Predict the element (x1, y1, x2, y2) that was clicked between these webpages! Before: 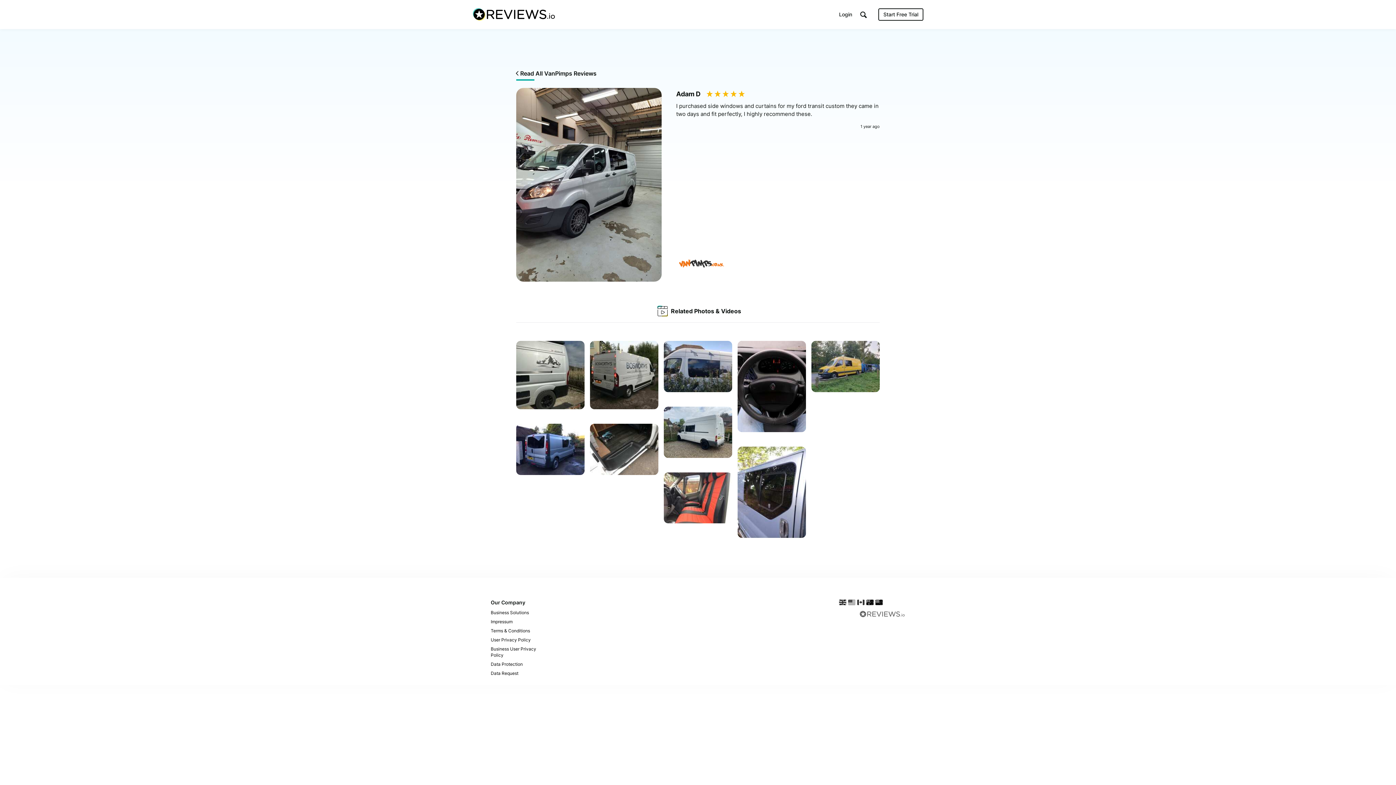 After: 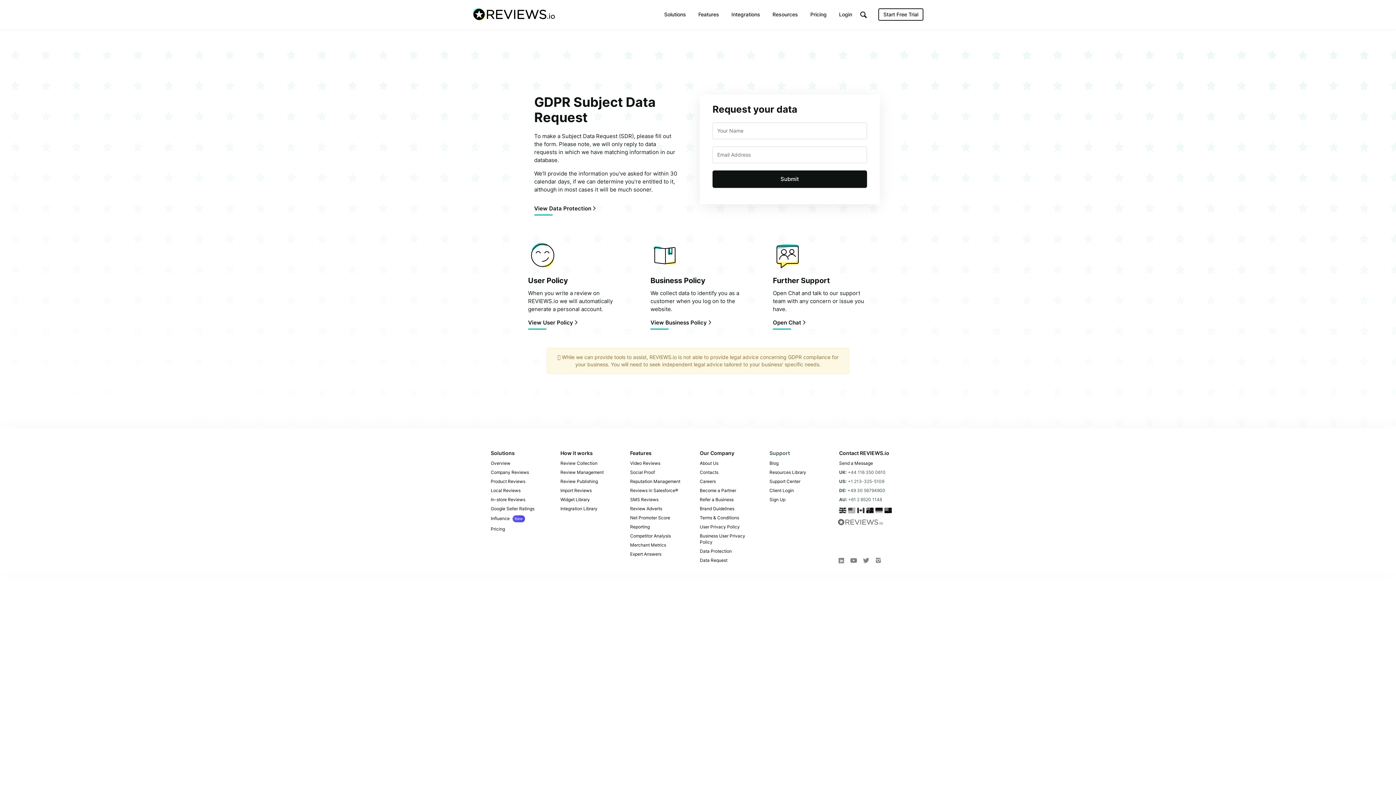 Action: label: Data Request bbox: (490, 668, 556, 678)